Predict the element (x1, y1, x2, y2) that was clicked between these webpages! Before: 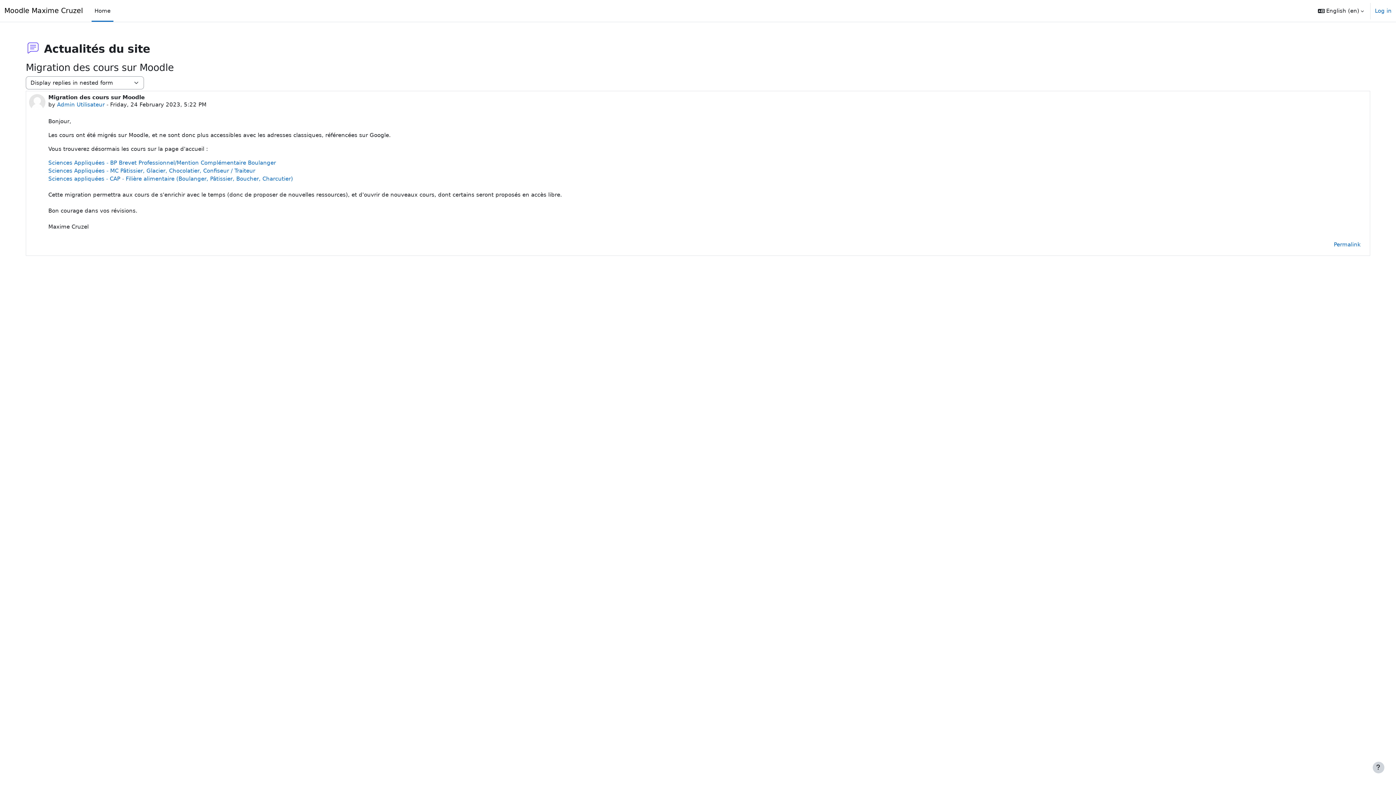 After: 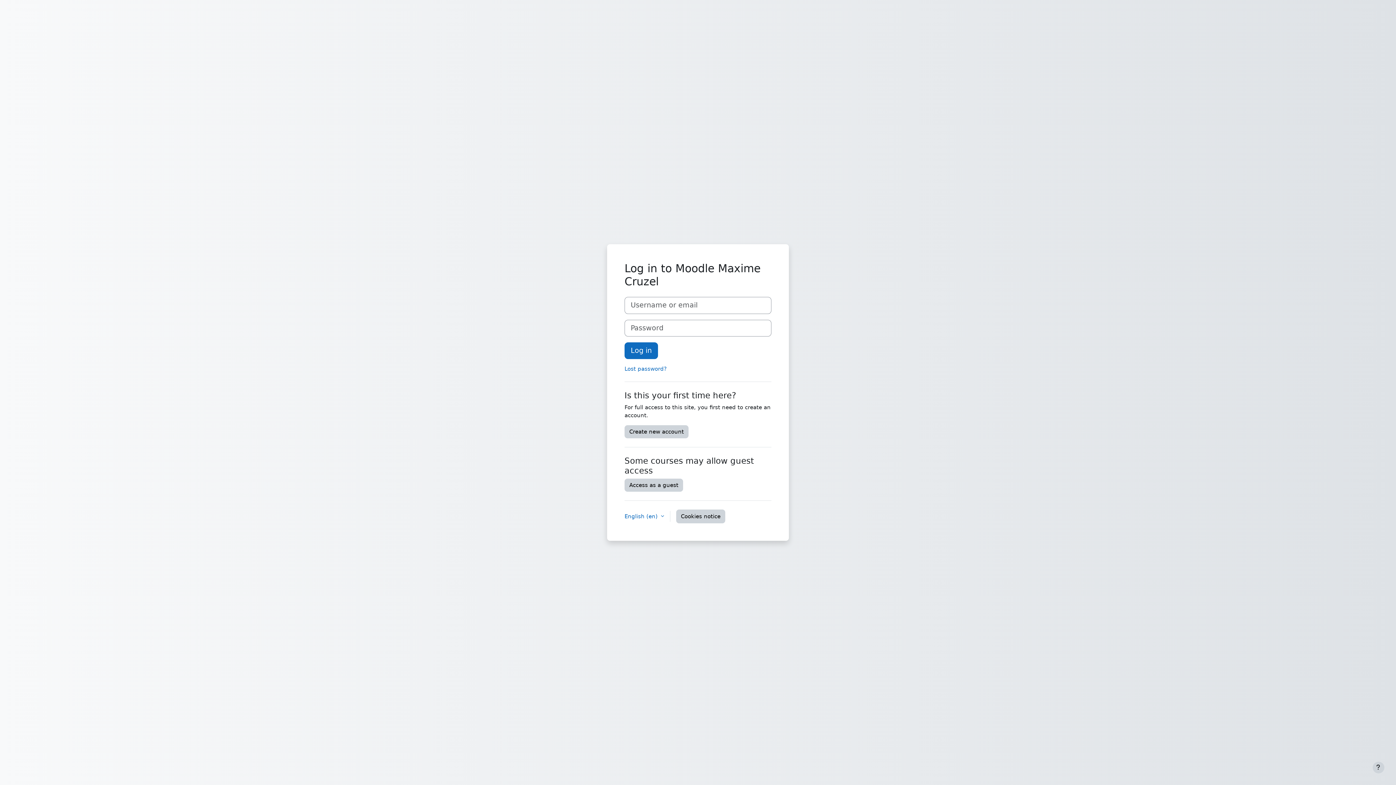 Action: bbox: (57, 101, 104, 108) label: Admin Utilisateur